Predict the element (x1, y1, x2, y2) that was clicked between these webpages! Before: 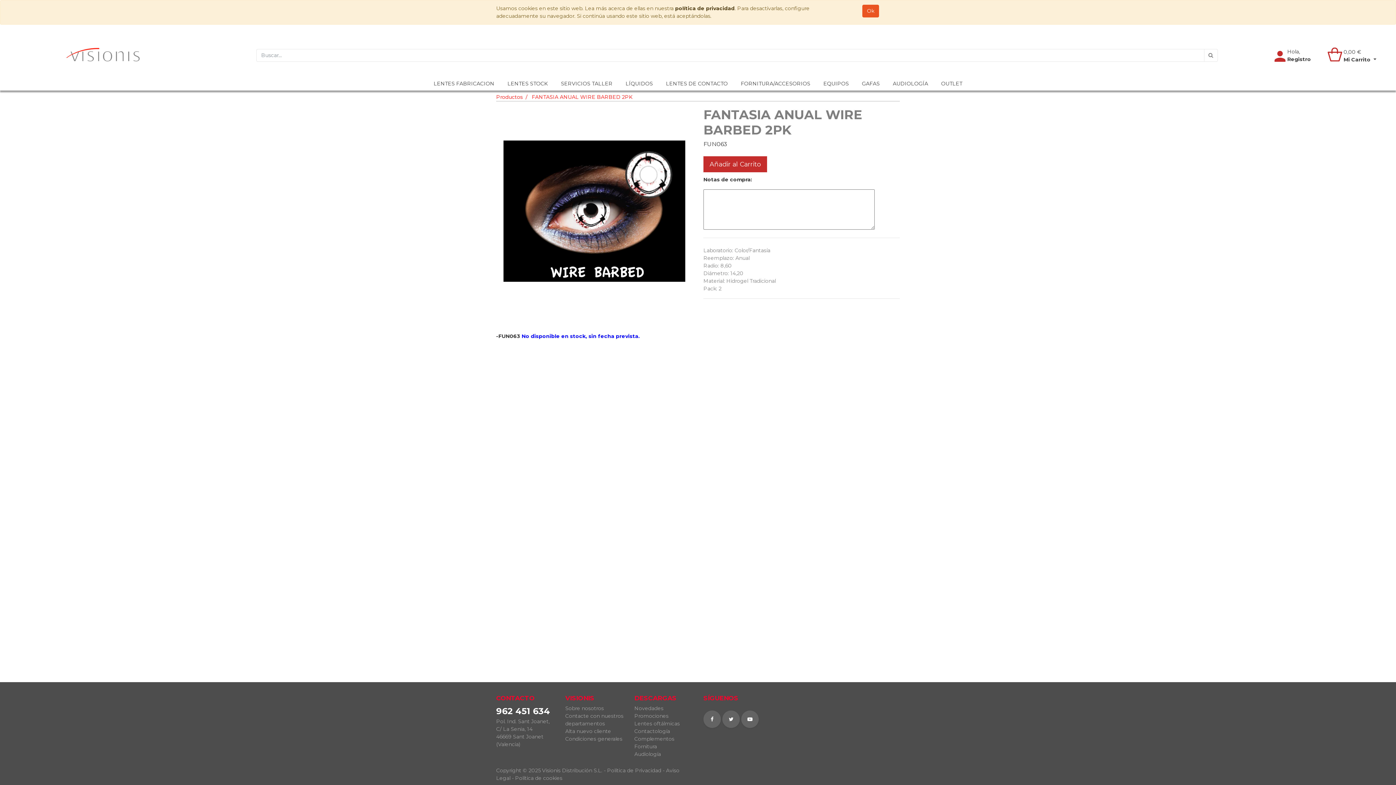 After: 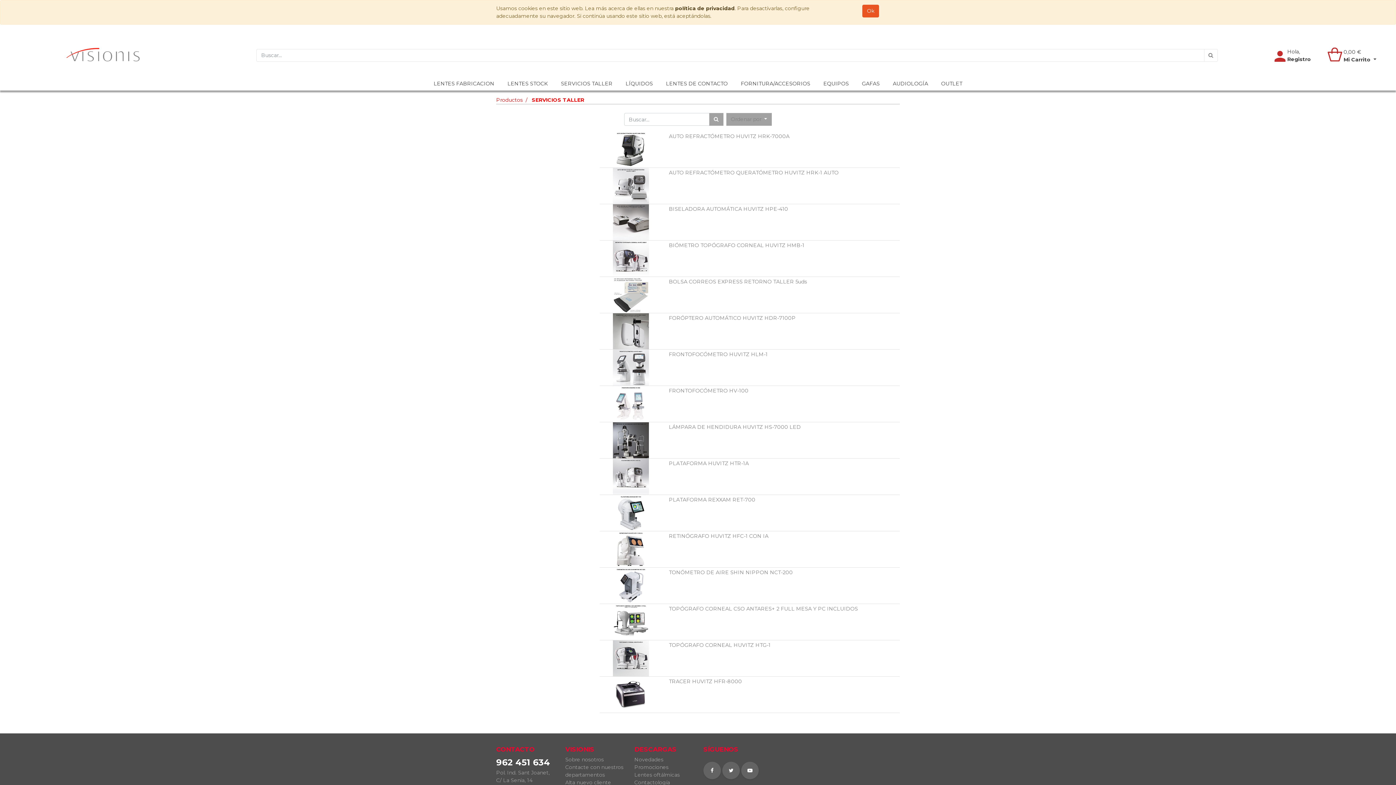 Action: bbox: (555, 77, 618, 90) label: SERVICIOS TALLER